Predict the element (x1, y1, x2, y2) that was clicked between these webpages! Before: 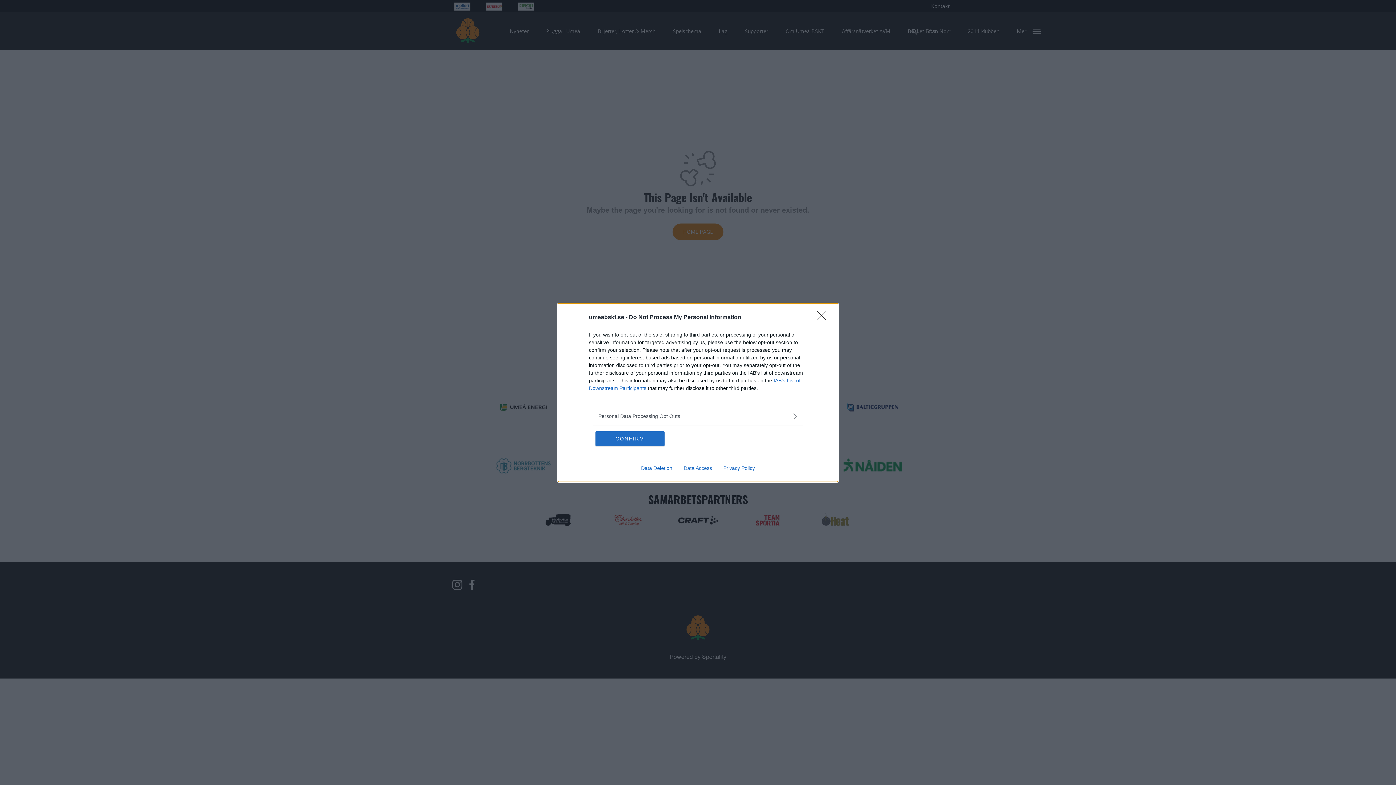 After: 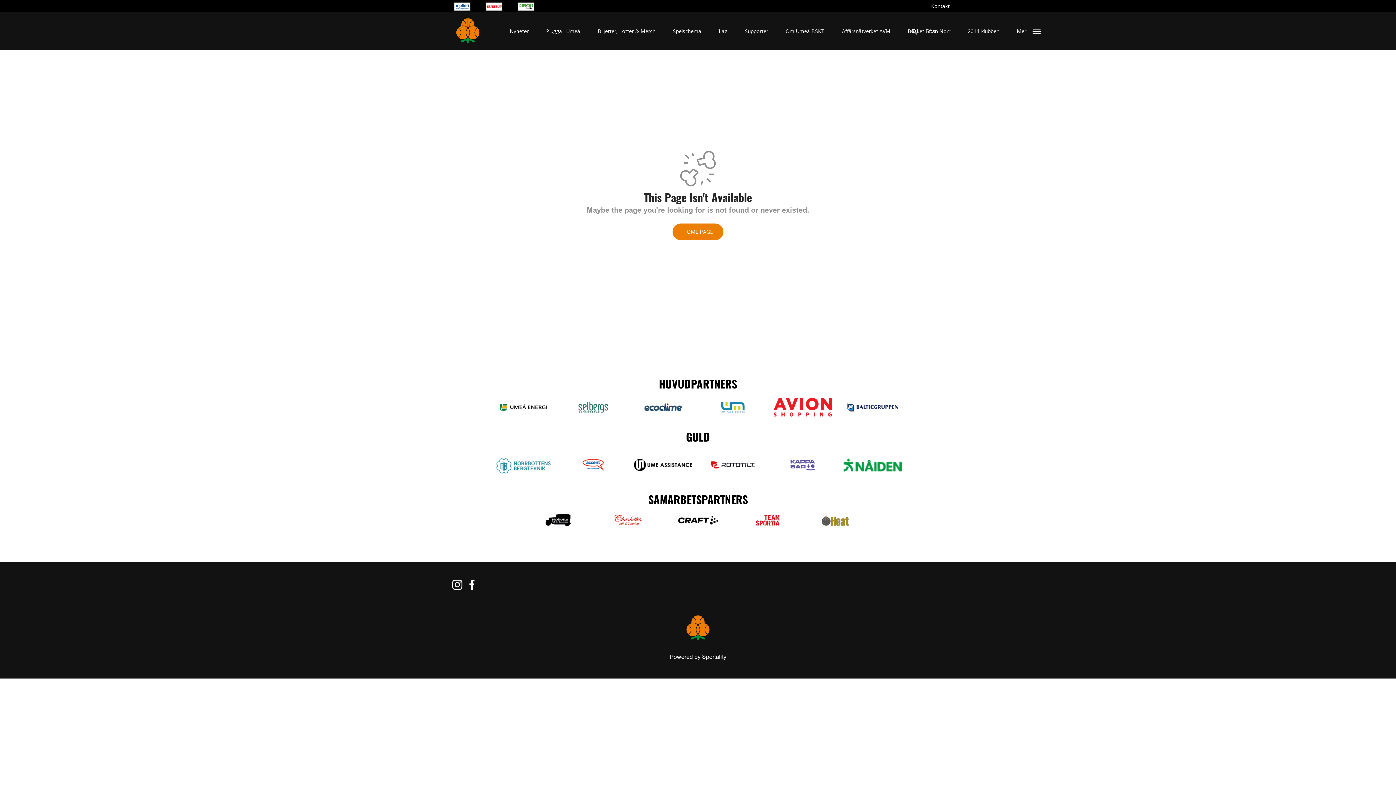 Action: label: Close bbox: (817, 310, 830, 324)